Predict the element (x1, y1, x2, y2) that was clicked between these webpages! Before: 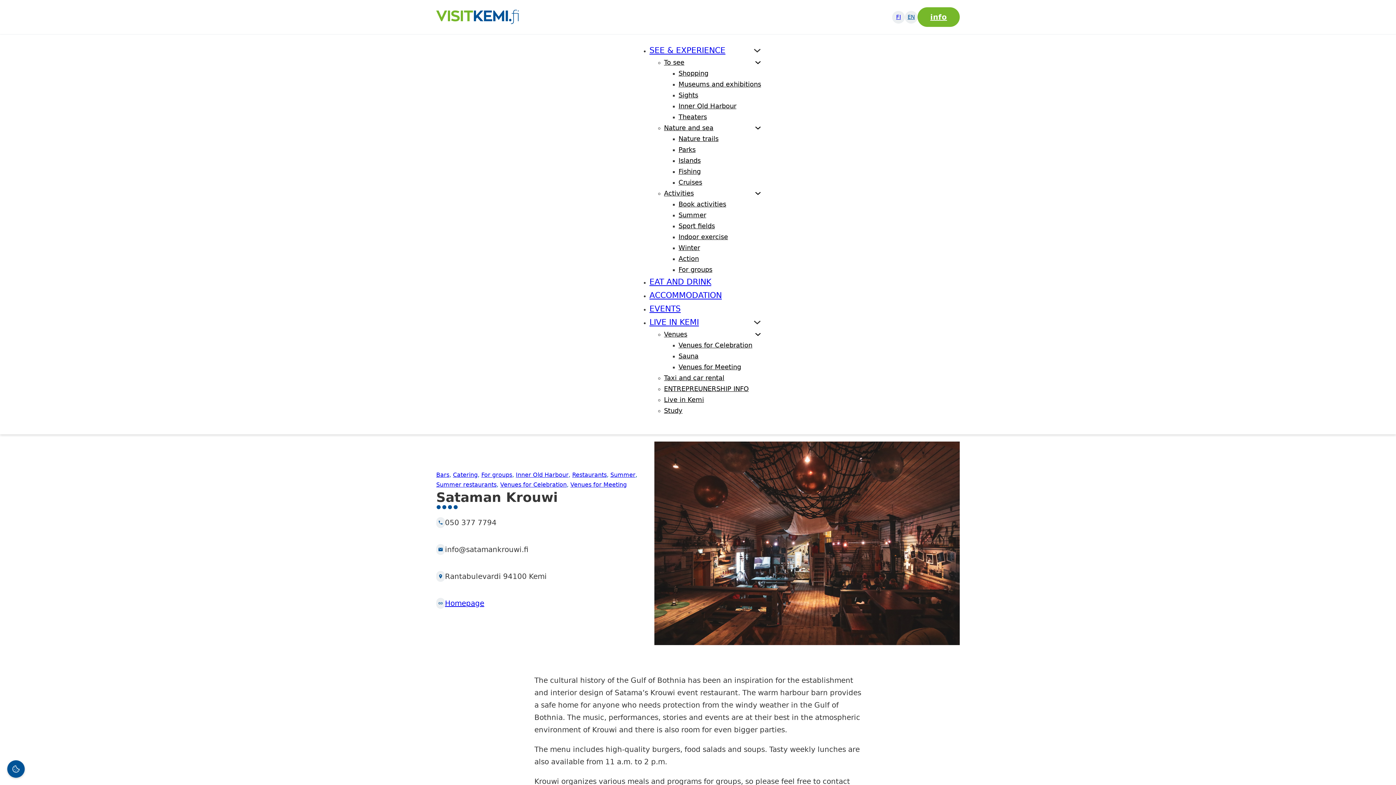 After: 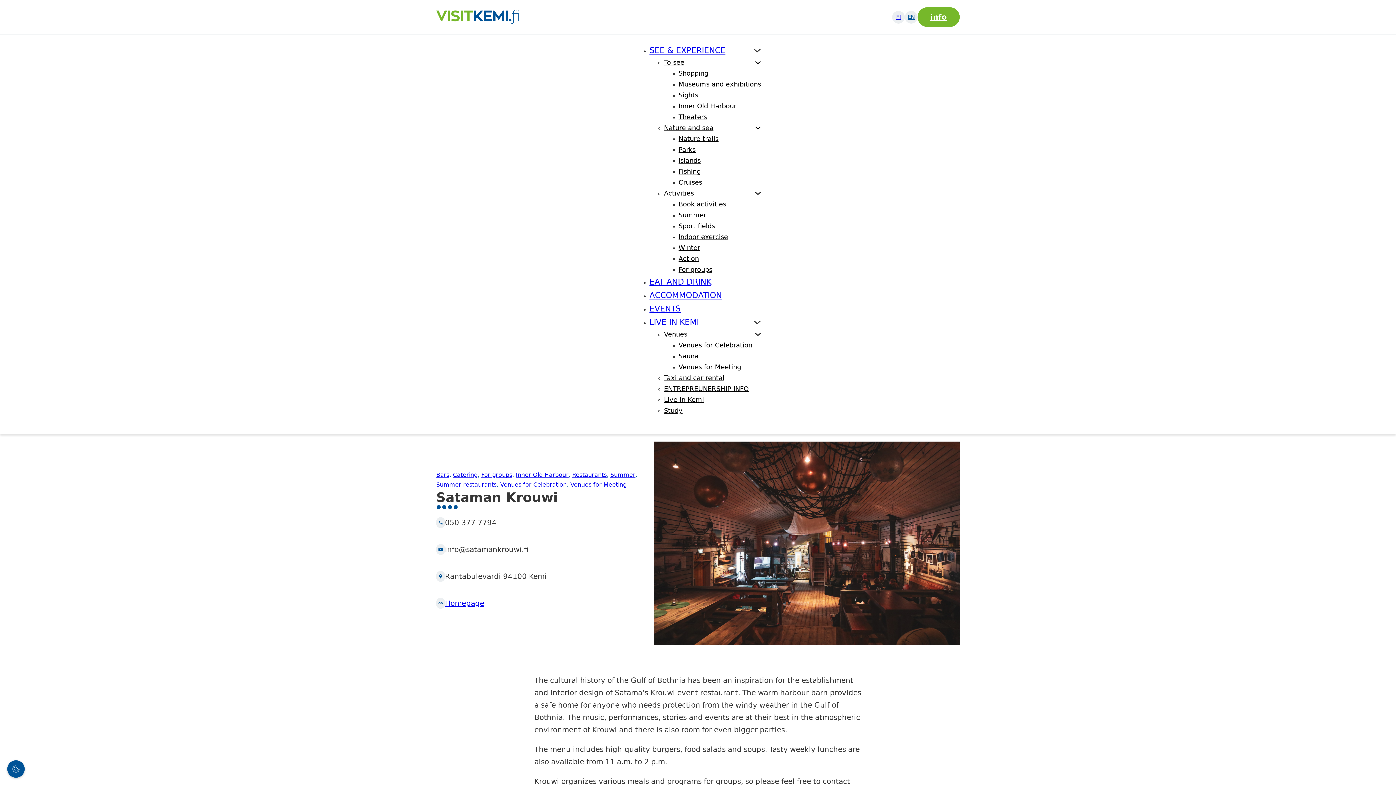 Action: label: EN bbox: (905, 10, 917, 23)